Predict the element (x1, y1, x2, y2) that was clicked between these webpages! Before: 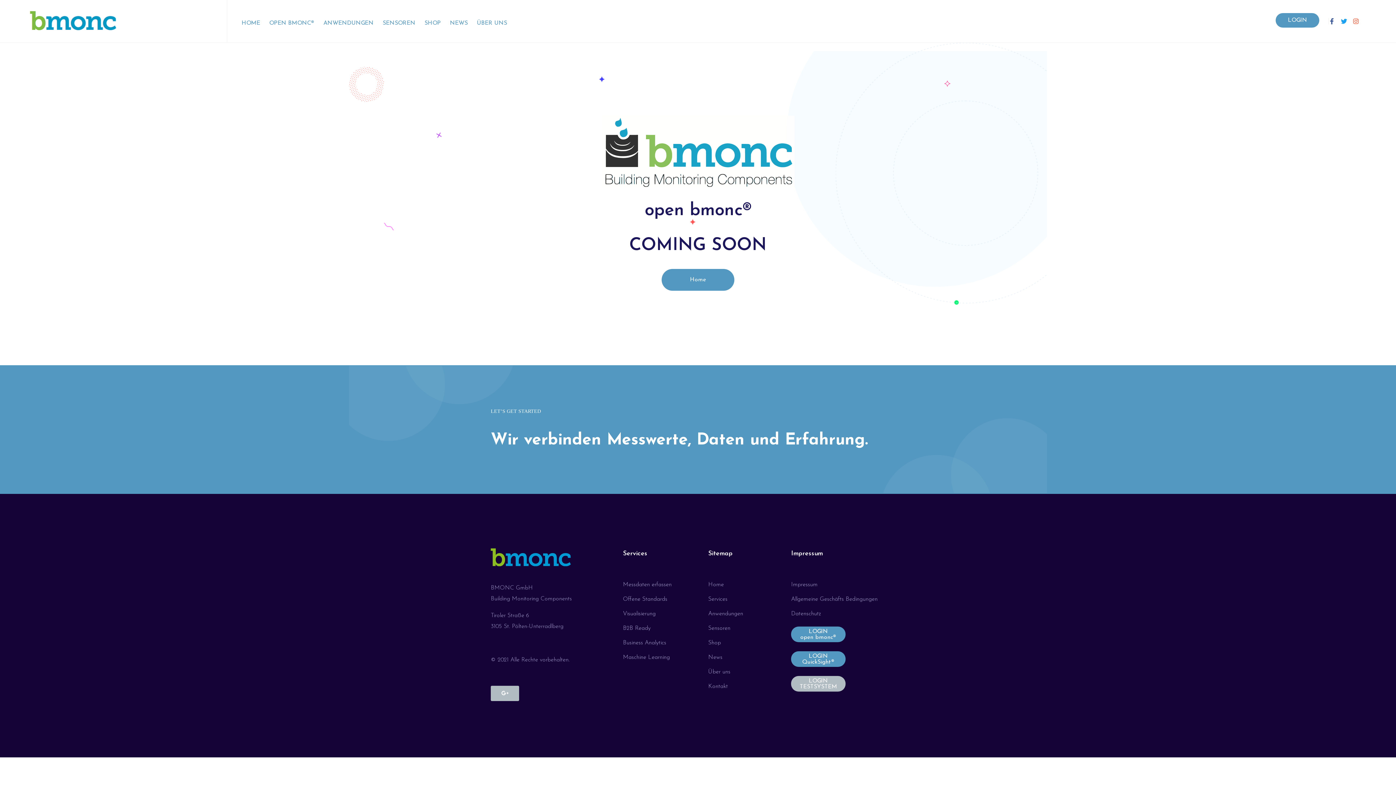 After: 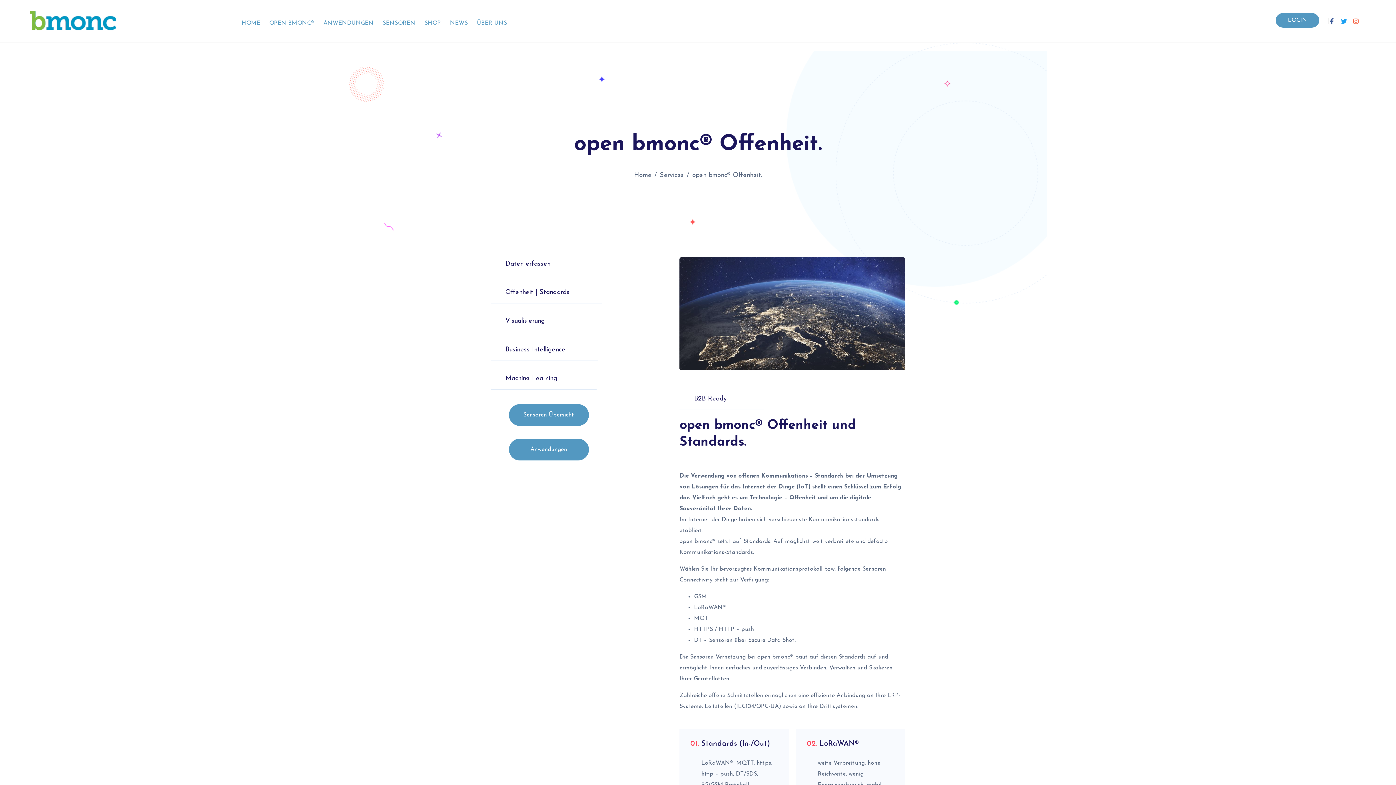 Action: bbox: (623, 594, 708, 605) label: Offene Standards